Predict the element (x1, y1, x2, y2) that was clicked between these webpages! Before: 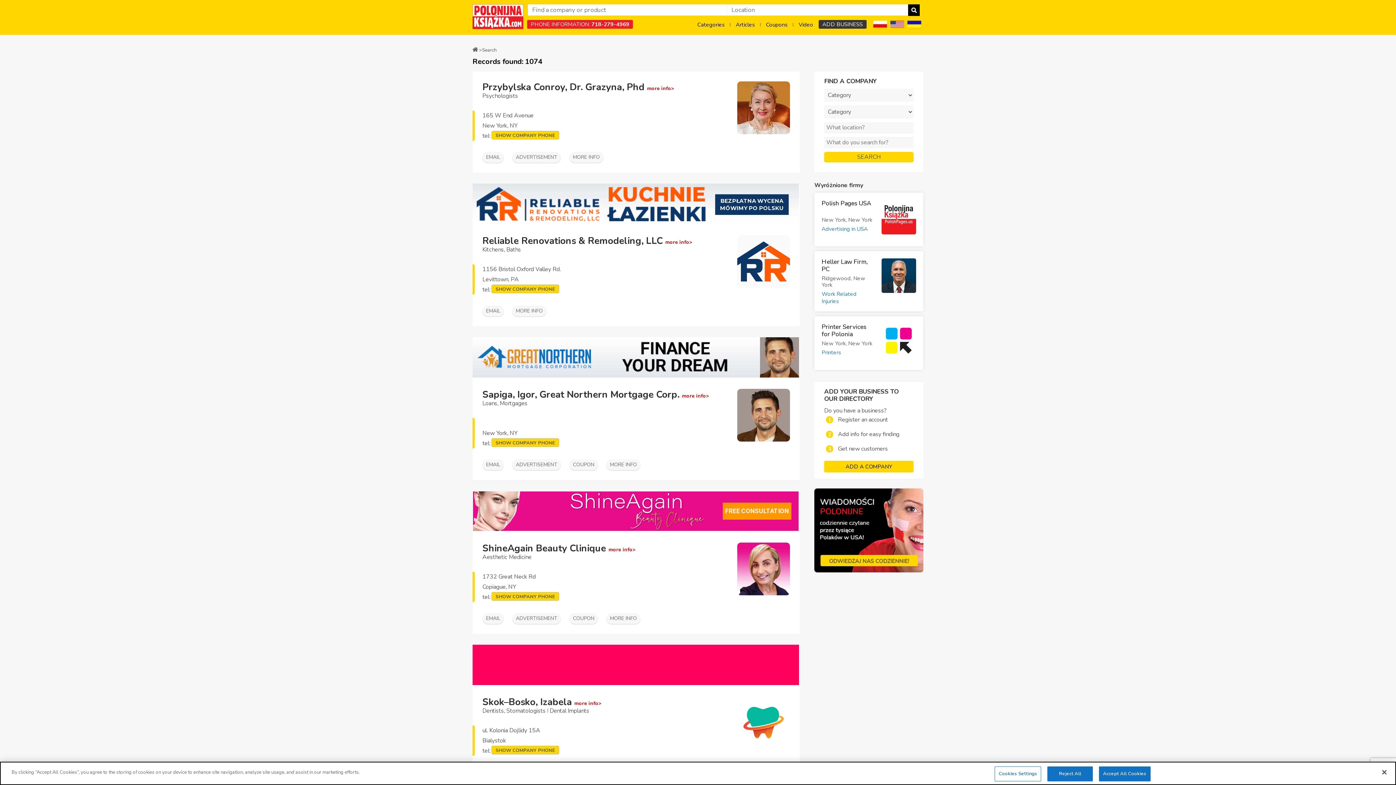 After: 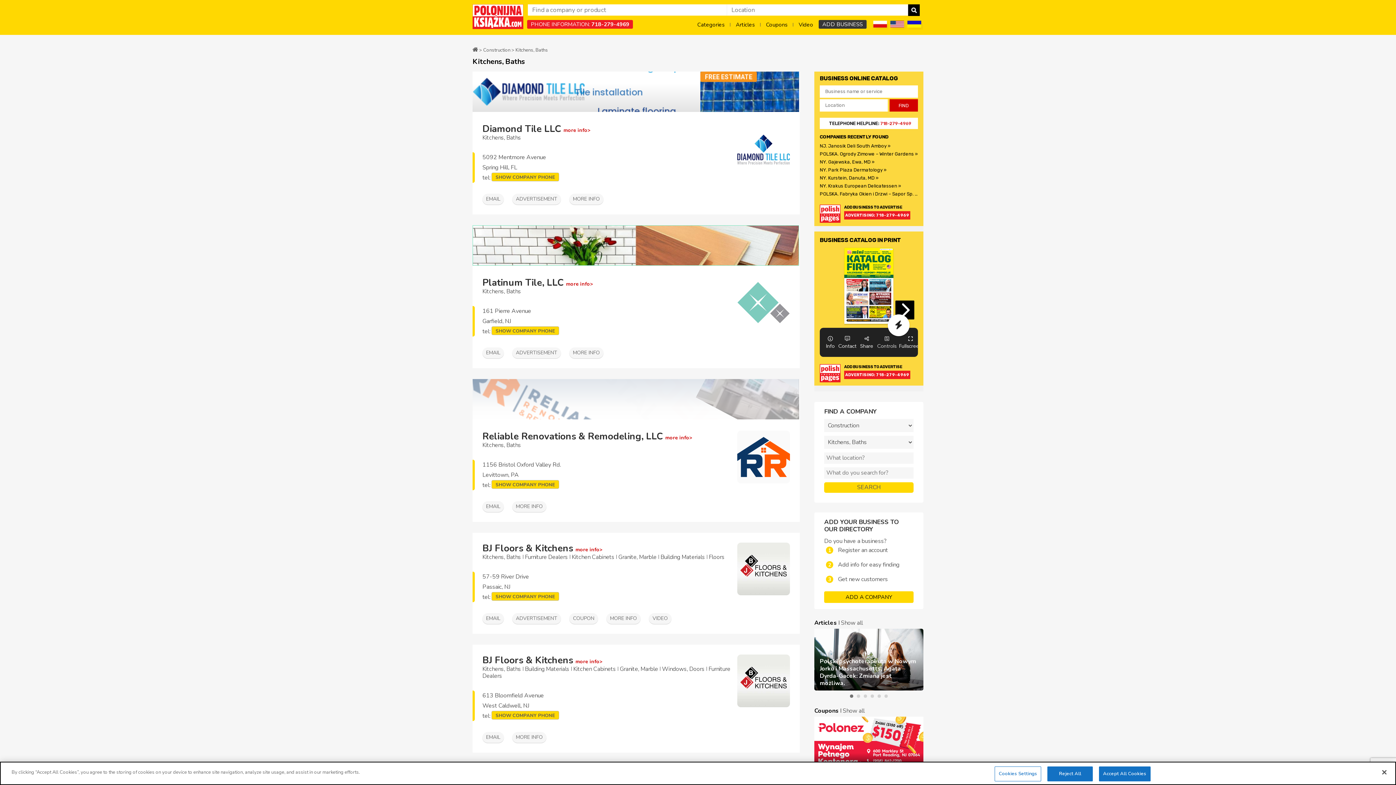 Action: label: Kitchens, Baths bbox: (482, 245, 521, 253)